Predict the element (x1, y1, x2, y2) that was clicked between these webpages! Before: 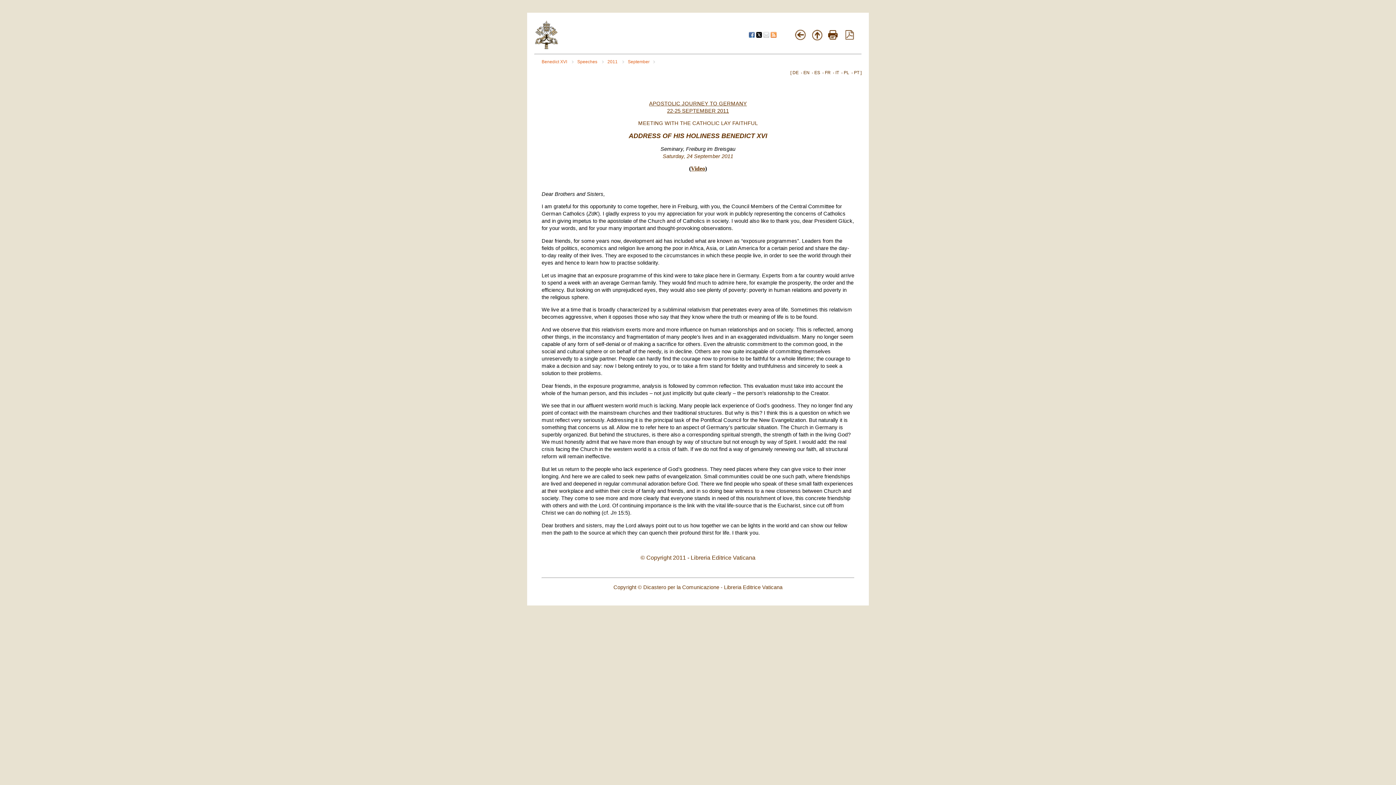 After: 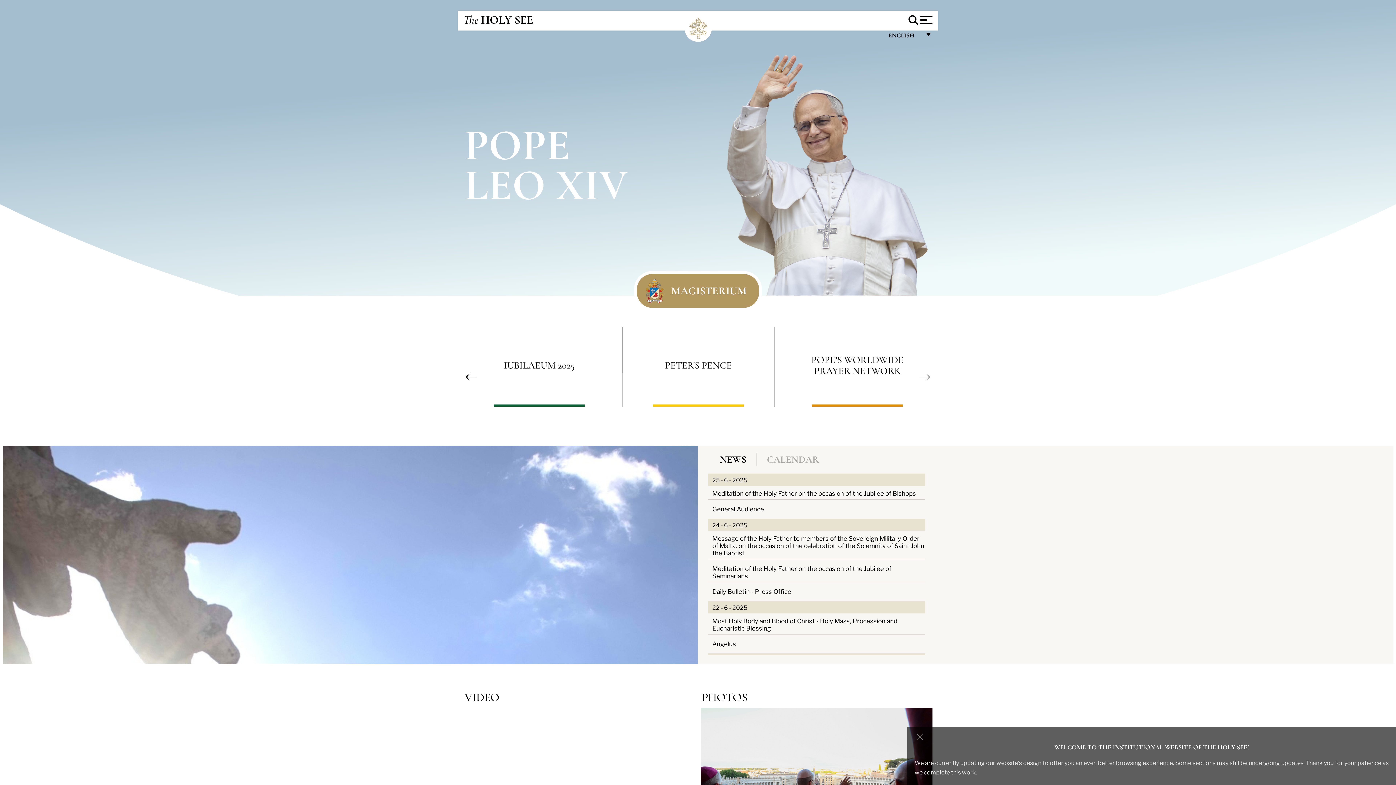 Action: bbox: (535, 44, 558, 50)